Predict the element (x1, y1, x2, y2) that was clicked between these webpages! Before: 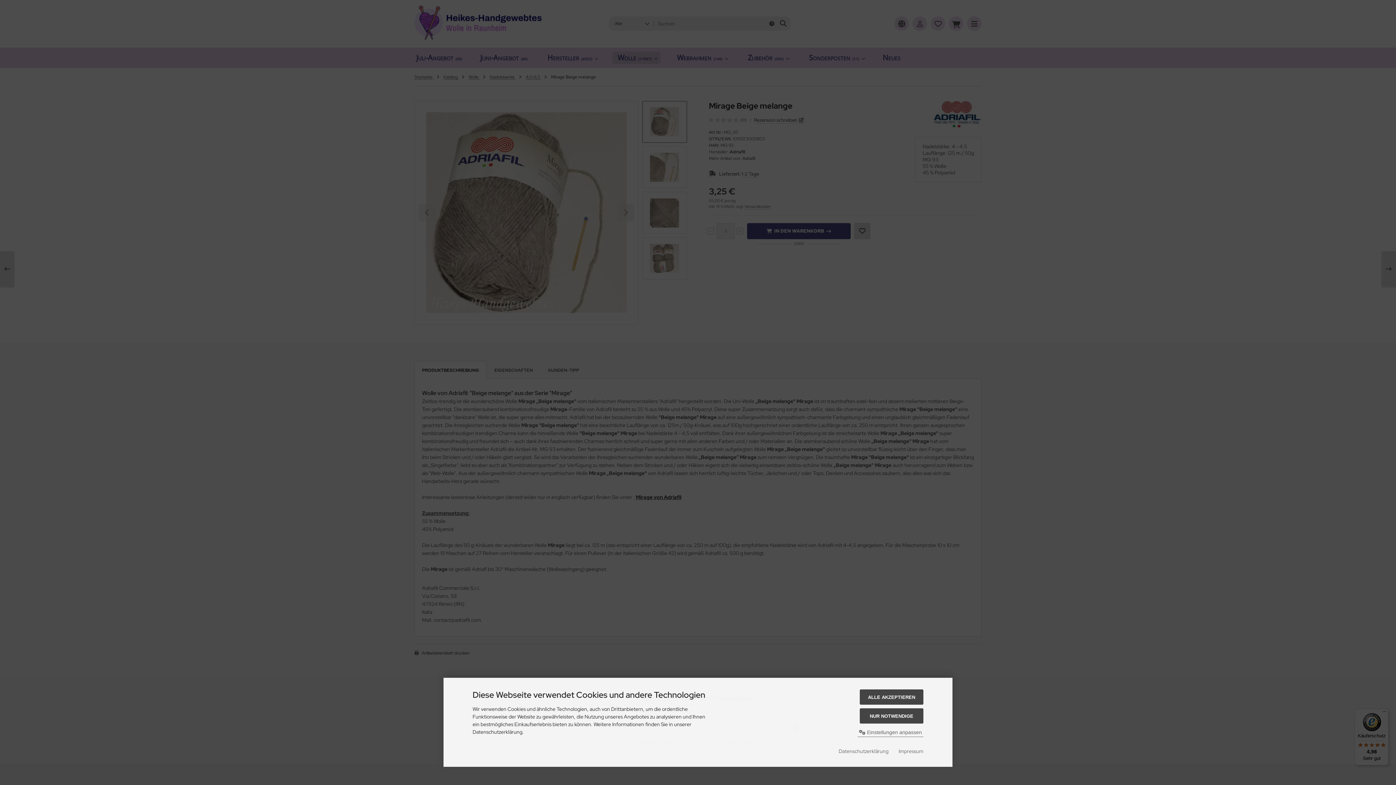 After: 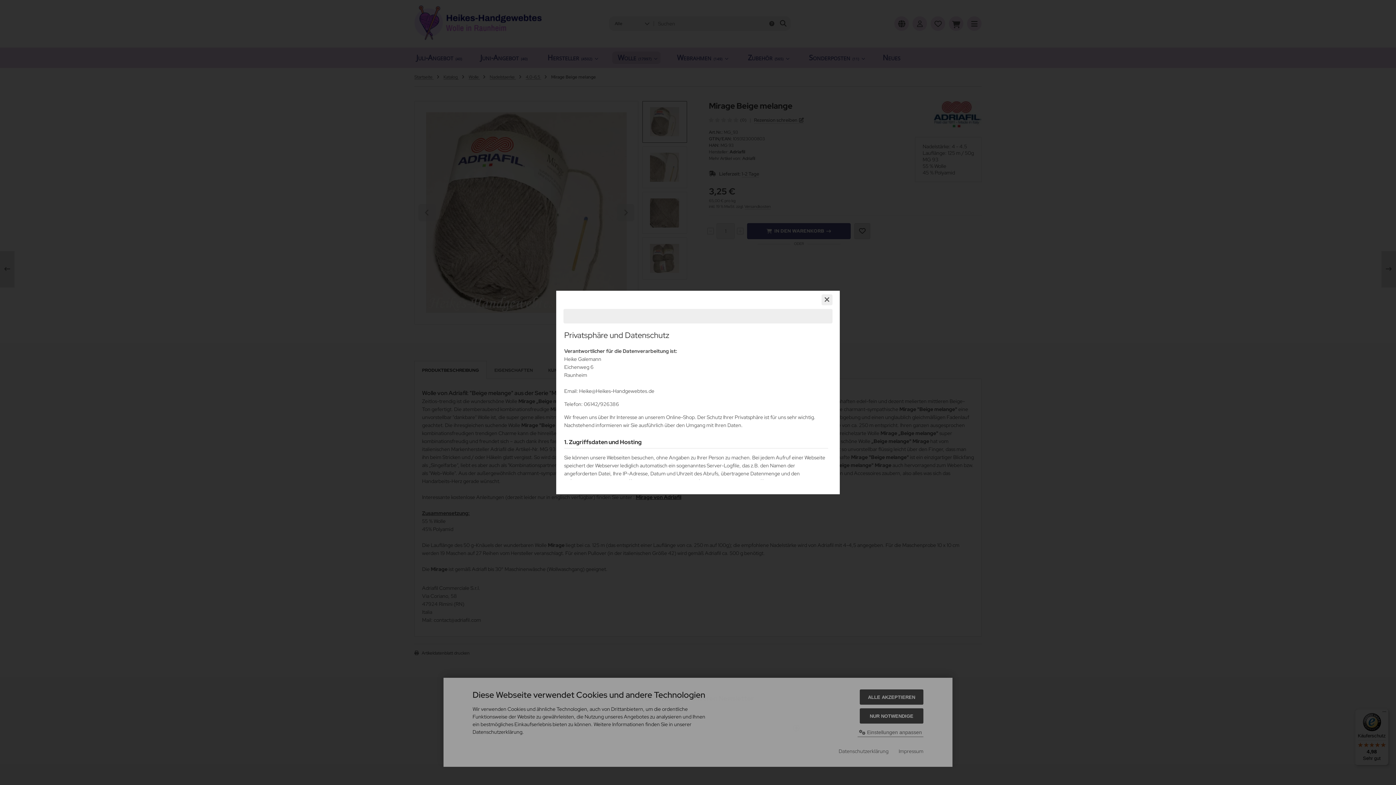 Action: bbox: (838, 747, 888, 755) label: Datenschutzerklärung